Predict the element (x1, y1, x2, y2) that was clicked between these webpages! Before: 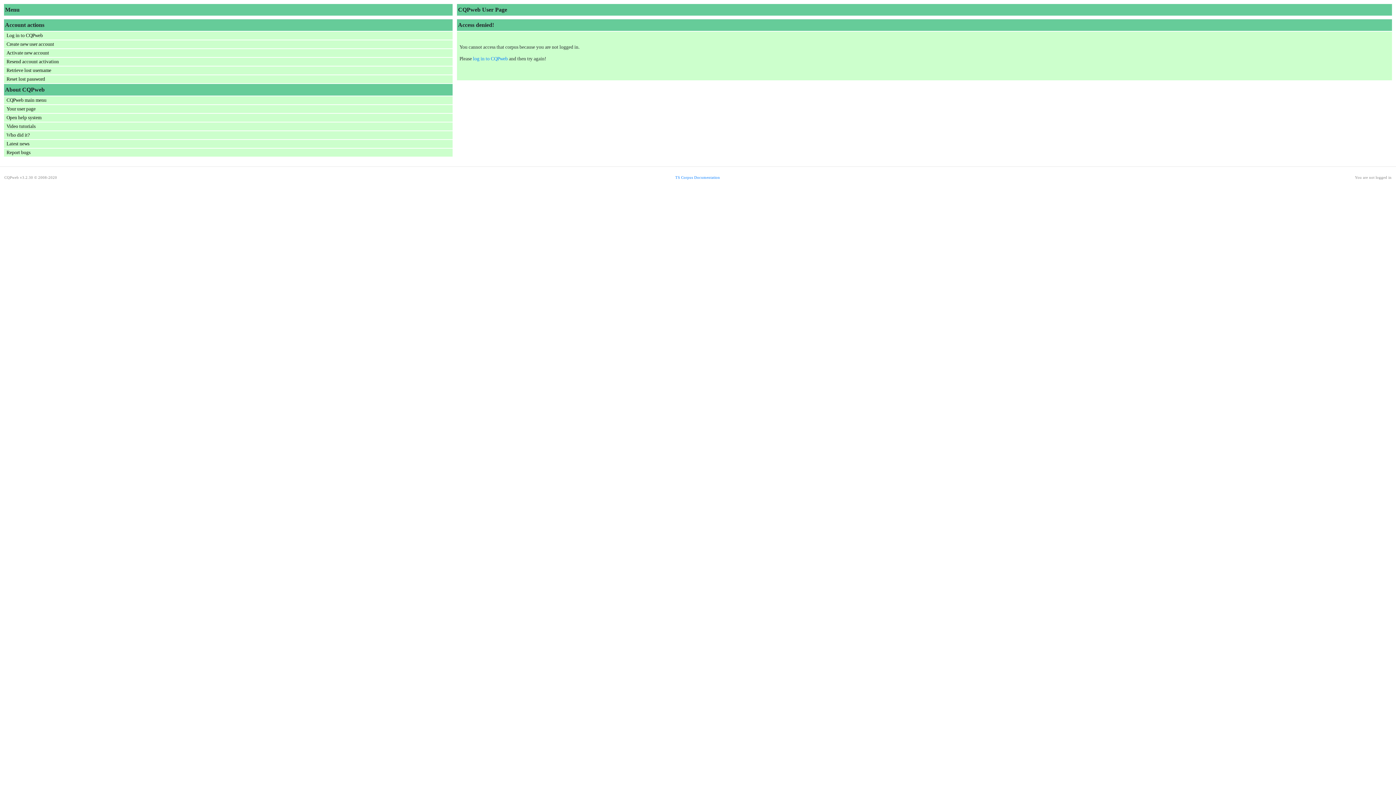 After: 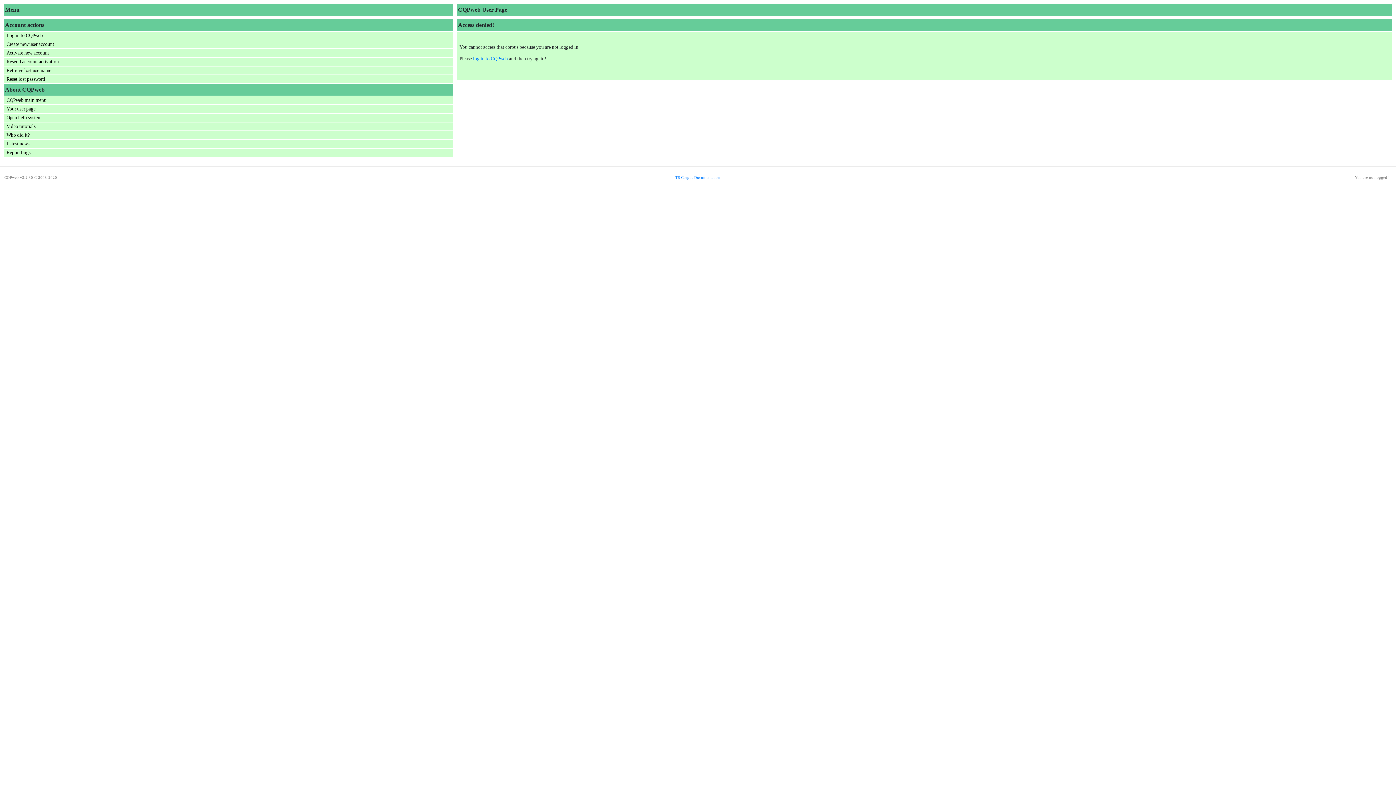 Action: label: Account actions bbox: (5, 21, 44, 28)